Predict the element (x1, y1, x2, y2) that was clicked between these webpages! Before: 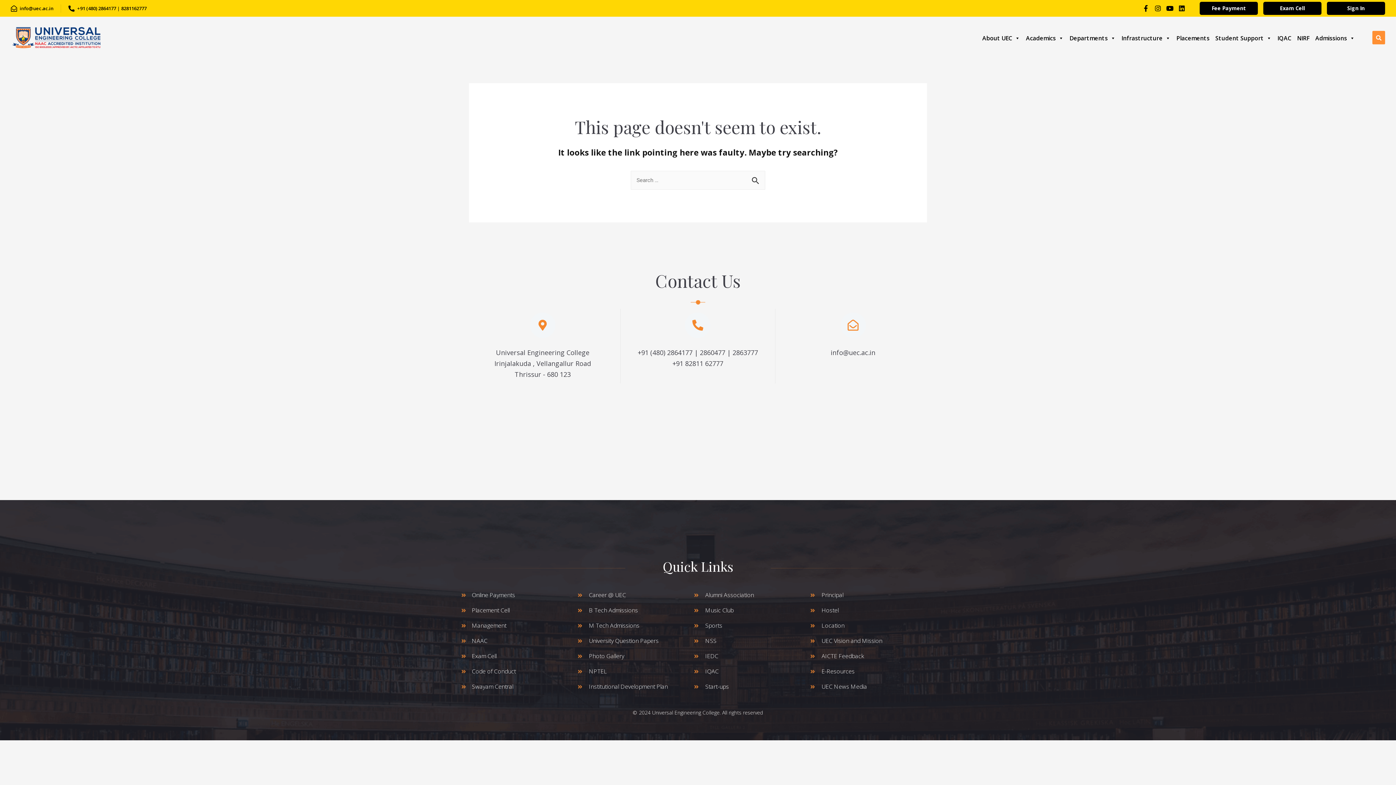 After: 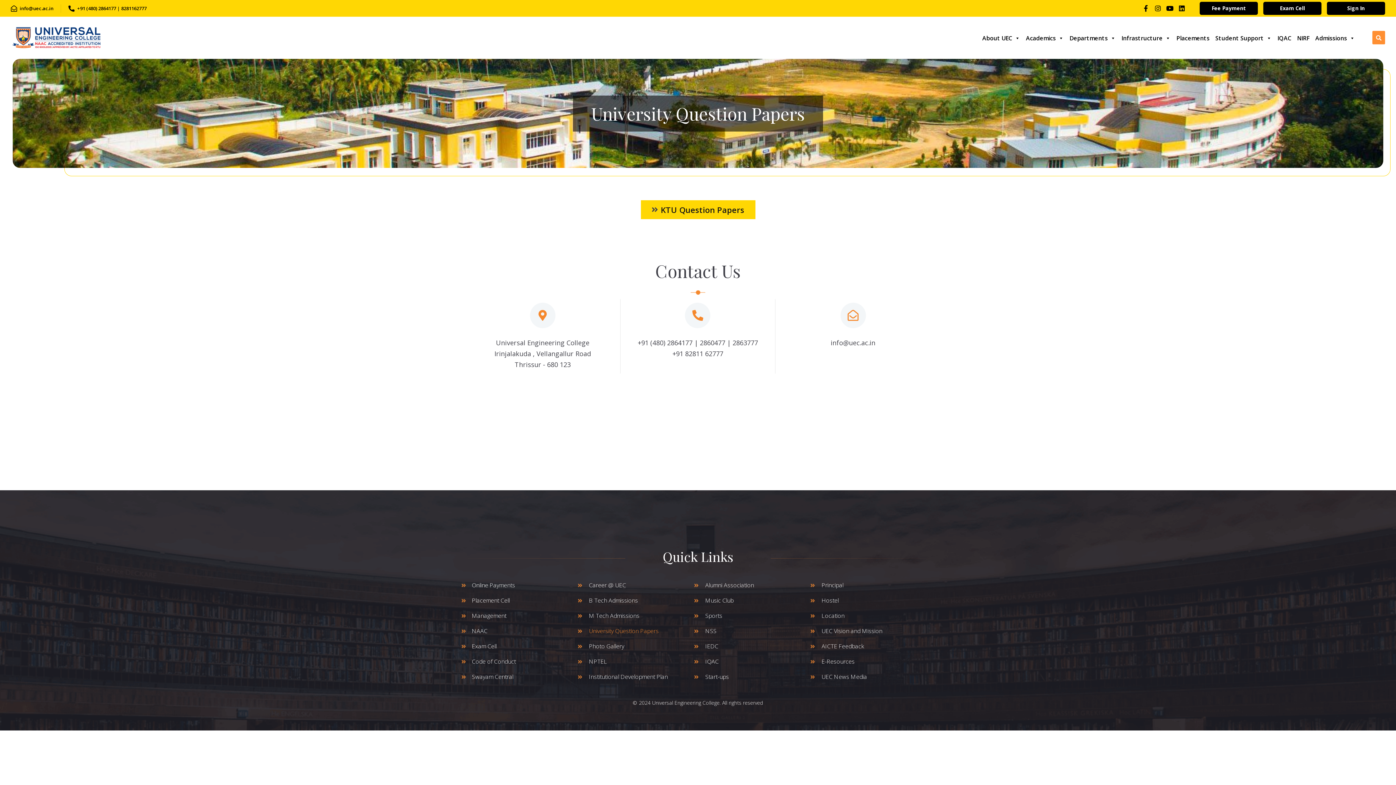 Action: label: University Question Papers bbox: (583, 633, 696, 648)